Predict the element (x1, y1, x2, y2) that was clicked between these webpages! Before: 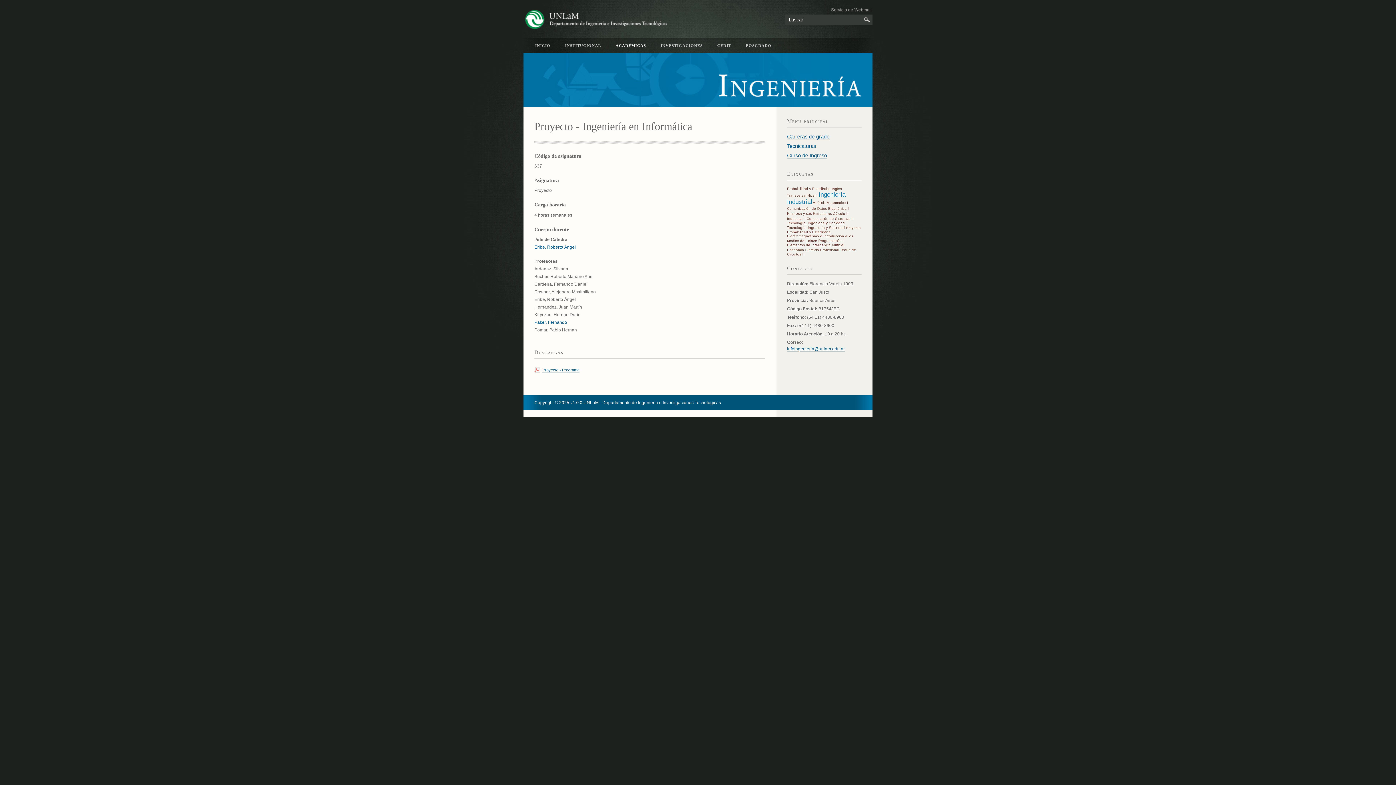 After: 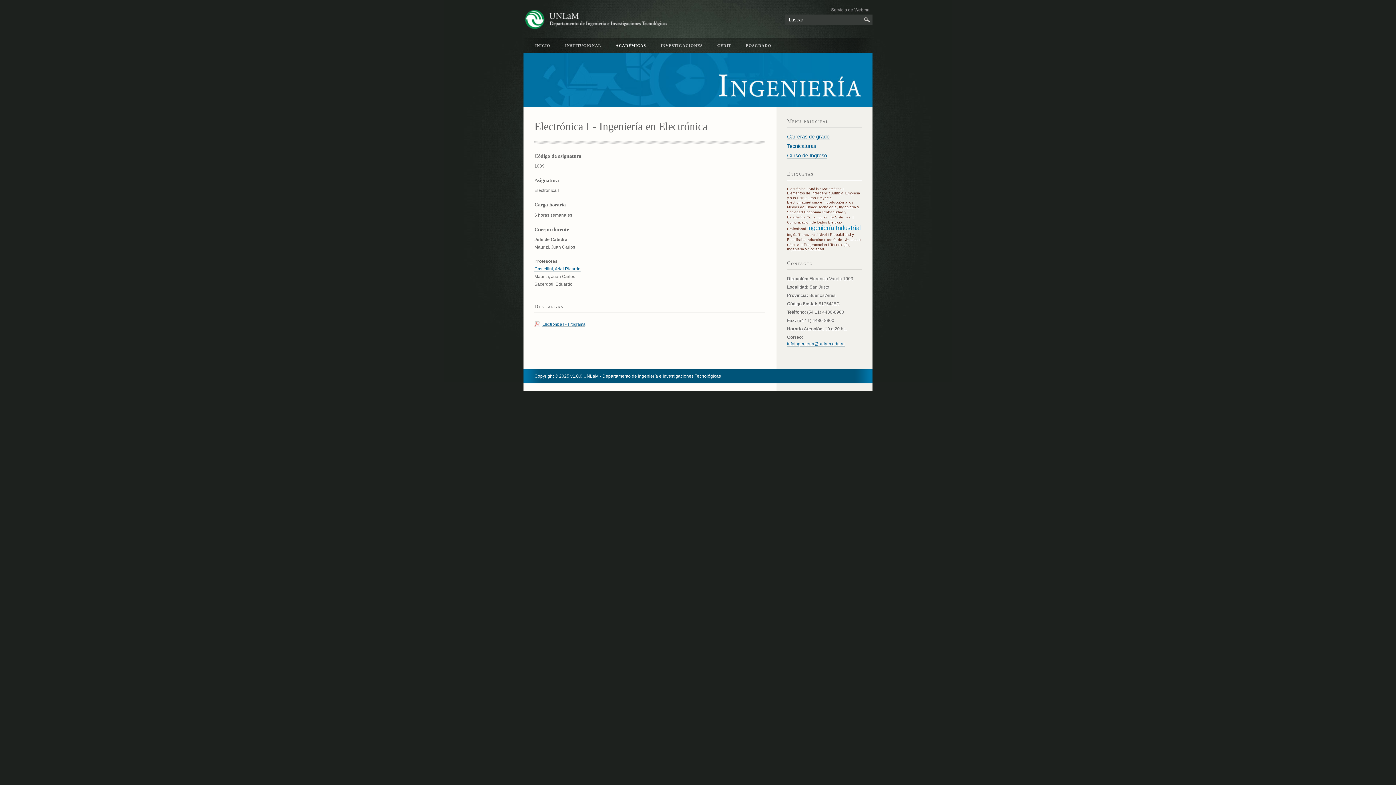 Action: bbox: (828, 206, 849, 210) label: Electrónica I